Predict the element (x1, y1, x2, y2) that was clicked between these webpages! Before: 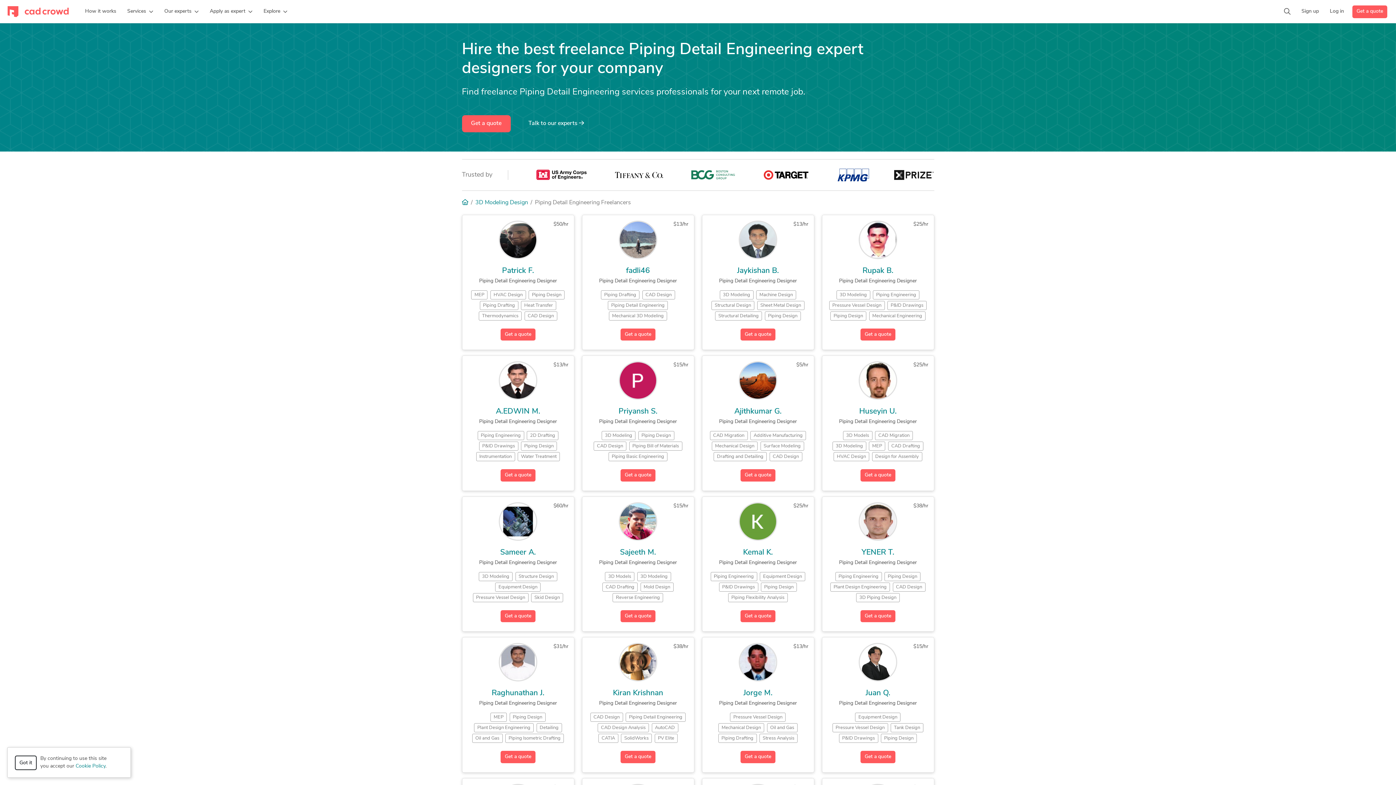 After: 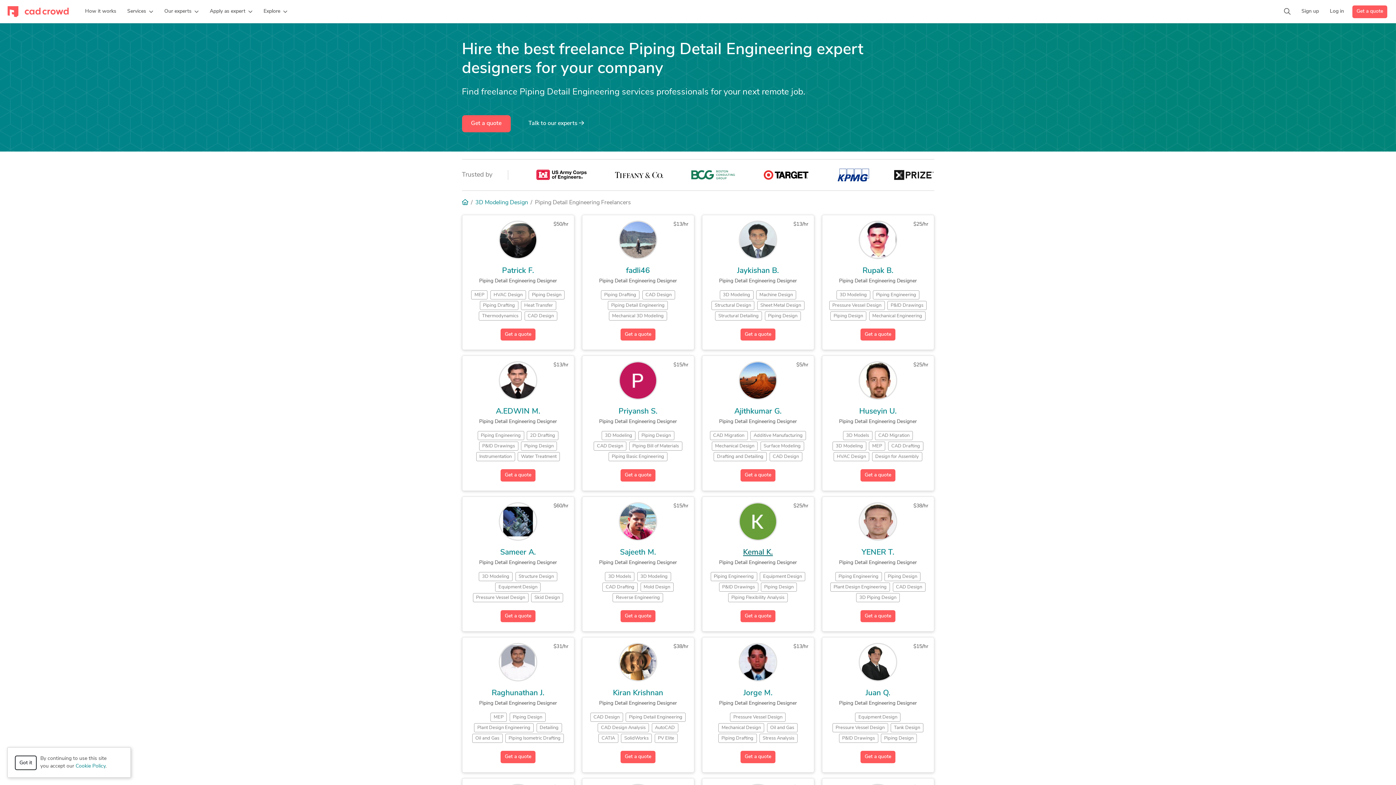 Action: bbox: (743, 548, 773, 556) label: Kemal K.